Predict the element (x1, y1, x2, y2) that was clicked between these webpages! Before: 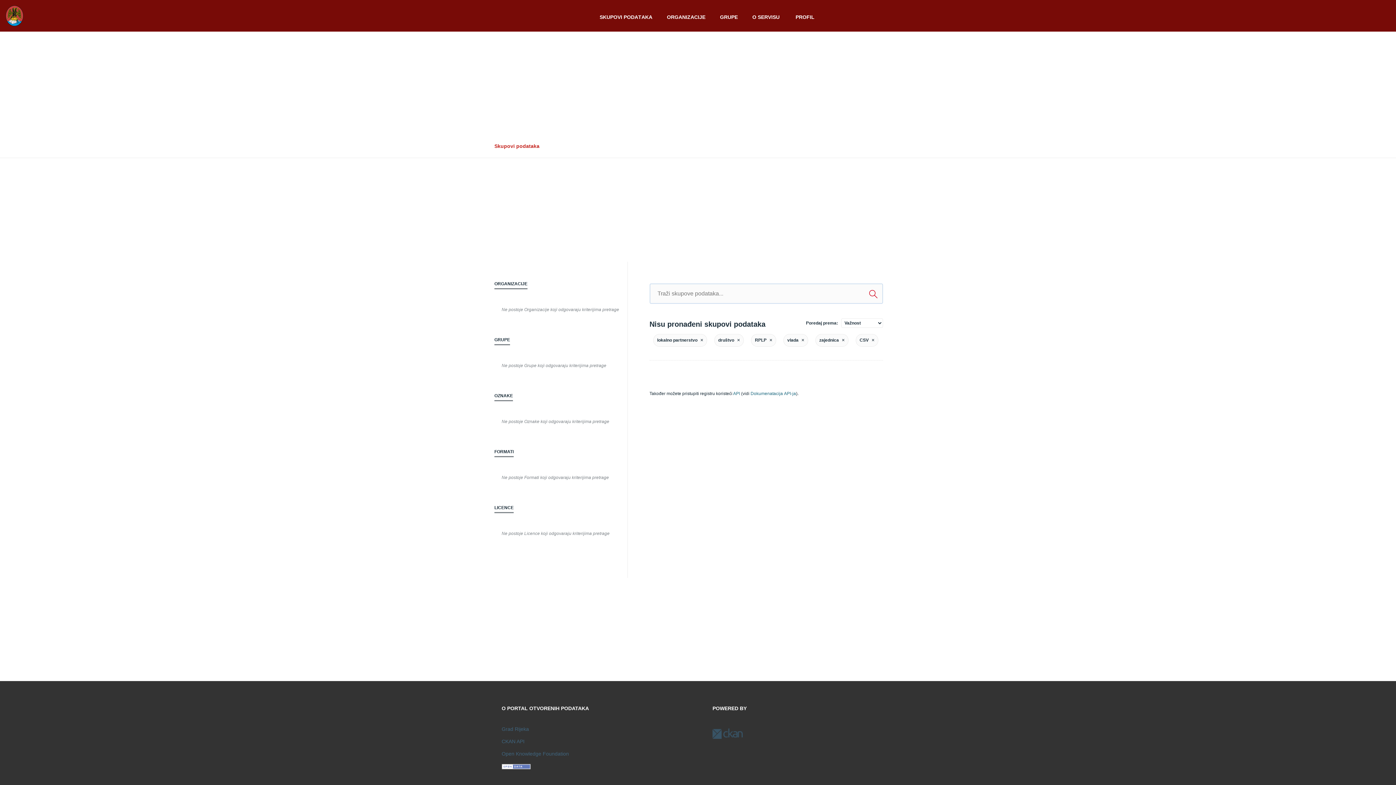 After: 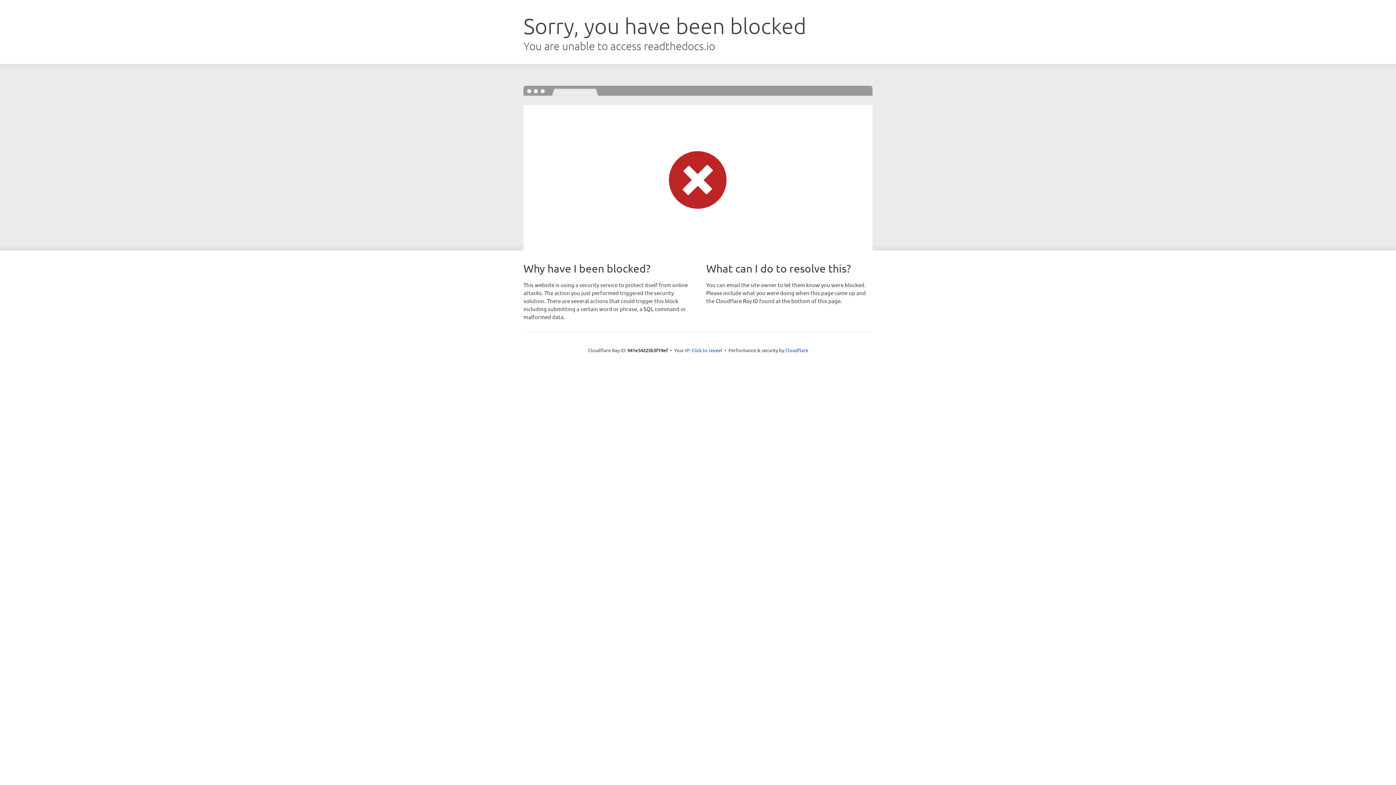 Action: bbox: (750, 391, 796, 396) label: Dokumenаtаcijа API-jа